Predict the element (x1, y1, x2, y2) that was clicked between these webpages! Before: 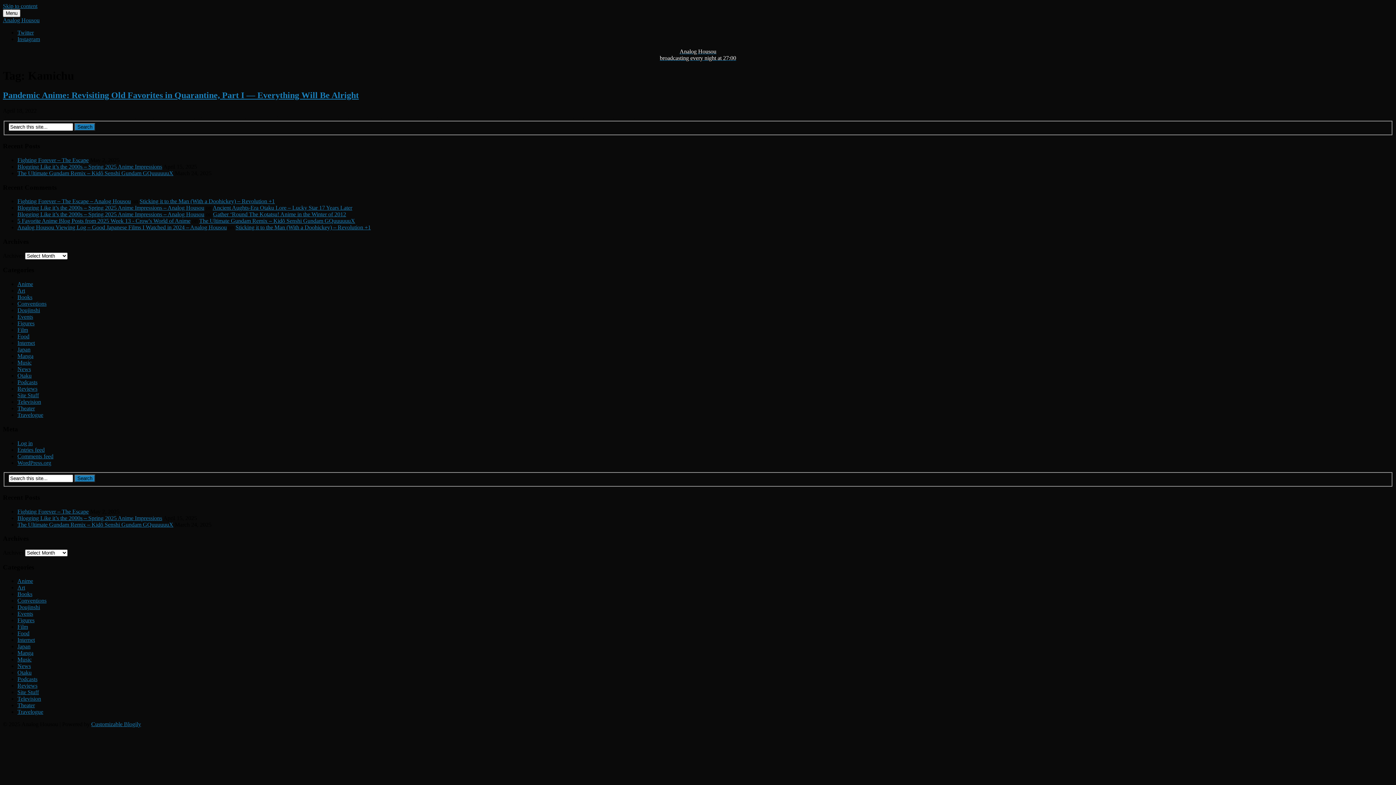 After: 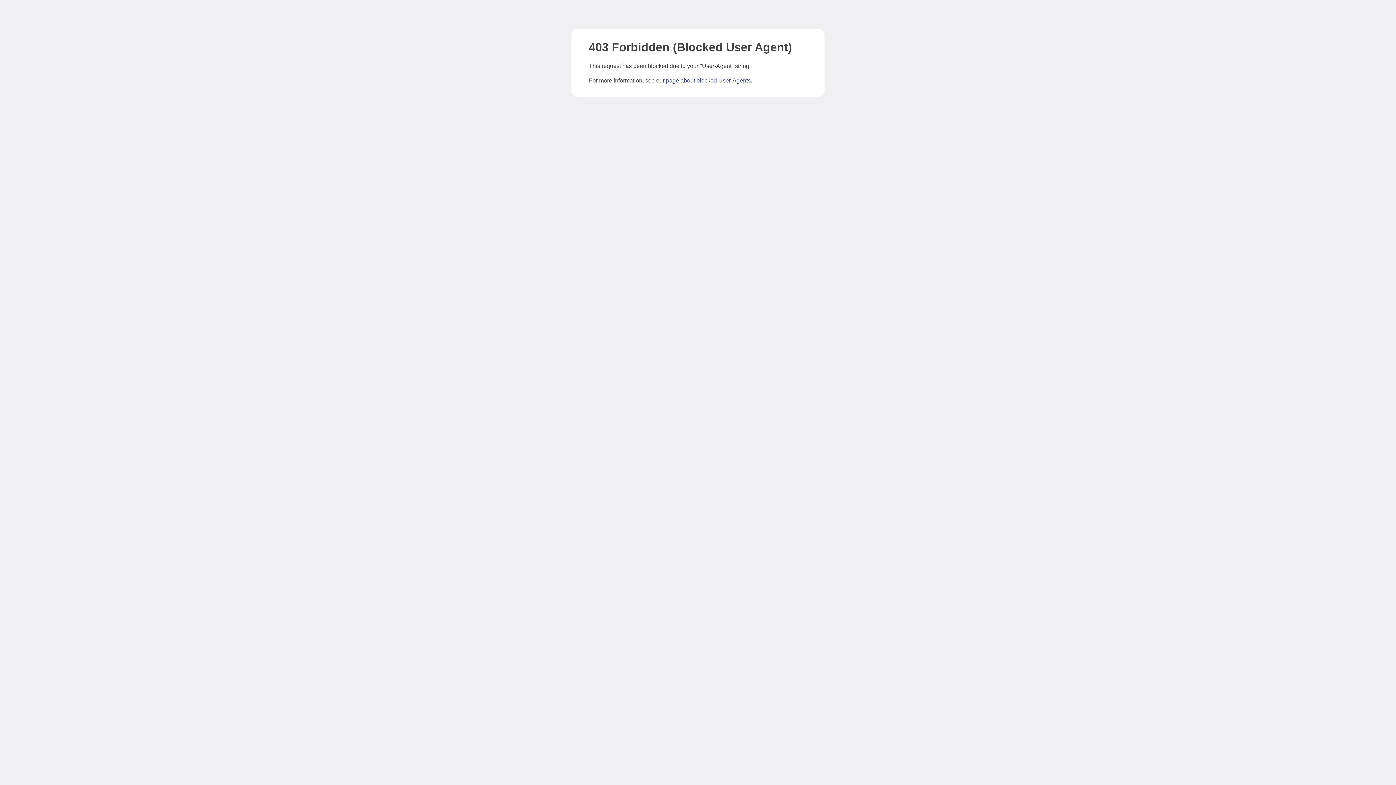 Action: label: 5 Favorite Anime Blog Posts from 2025 Week 13 - Crow's World of Anime bbox: (17, 217, 190, 224)